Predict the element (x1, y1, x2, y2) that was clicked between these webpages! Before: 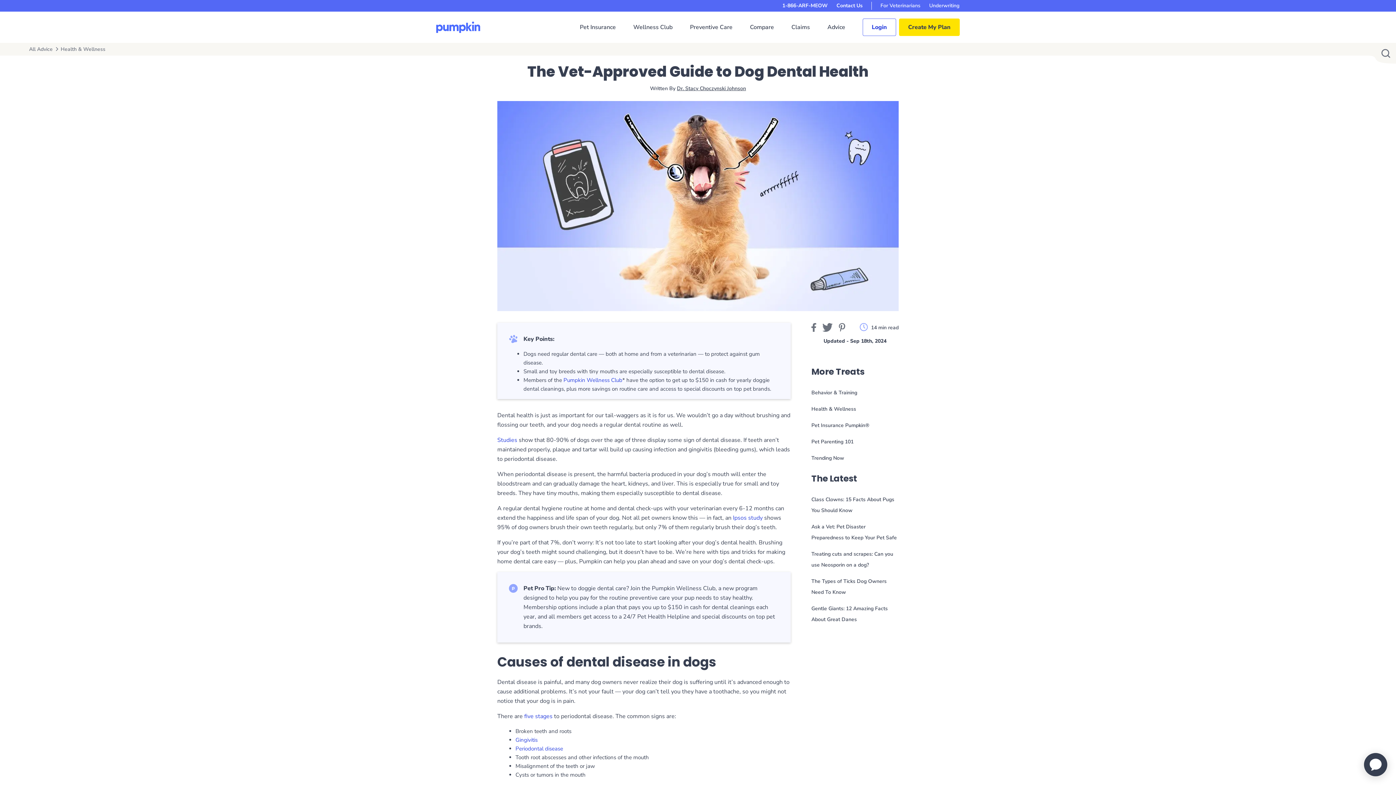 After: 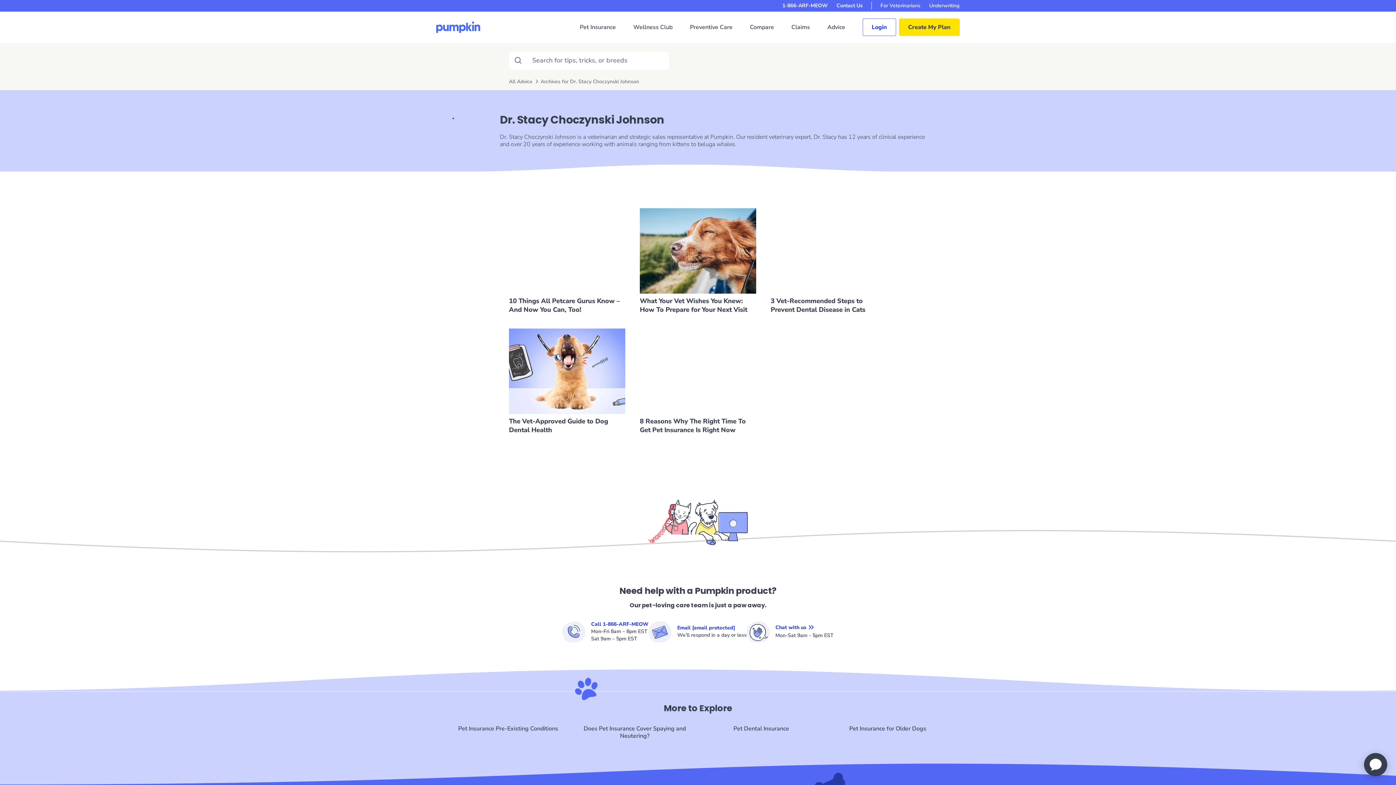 Action: label: Dr. Stacy Choczynski Johnson bbox: (677, 85, 746, 92)